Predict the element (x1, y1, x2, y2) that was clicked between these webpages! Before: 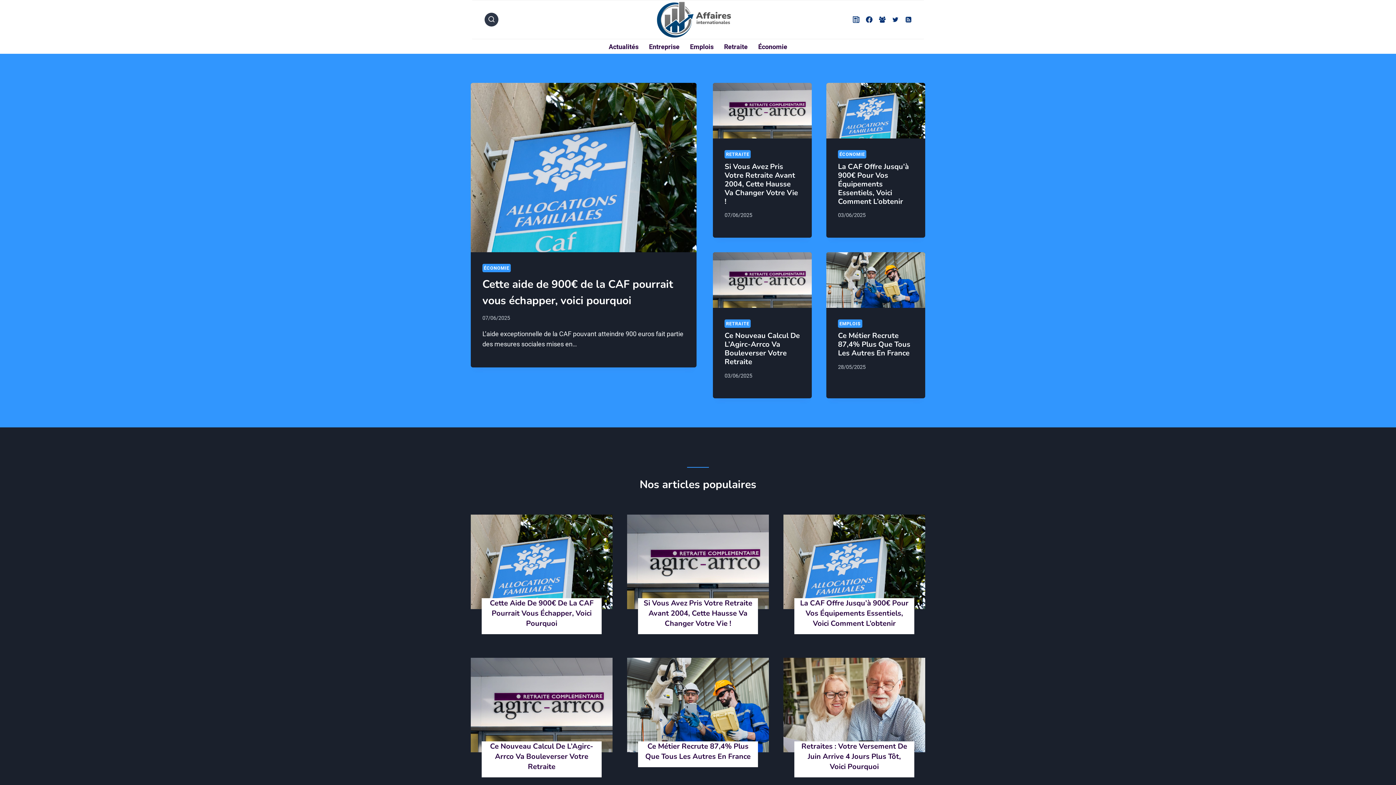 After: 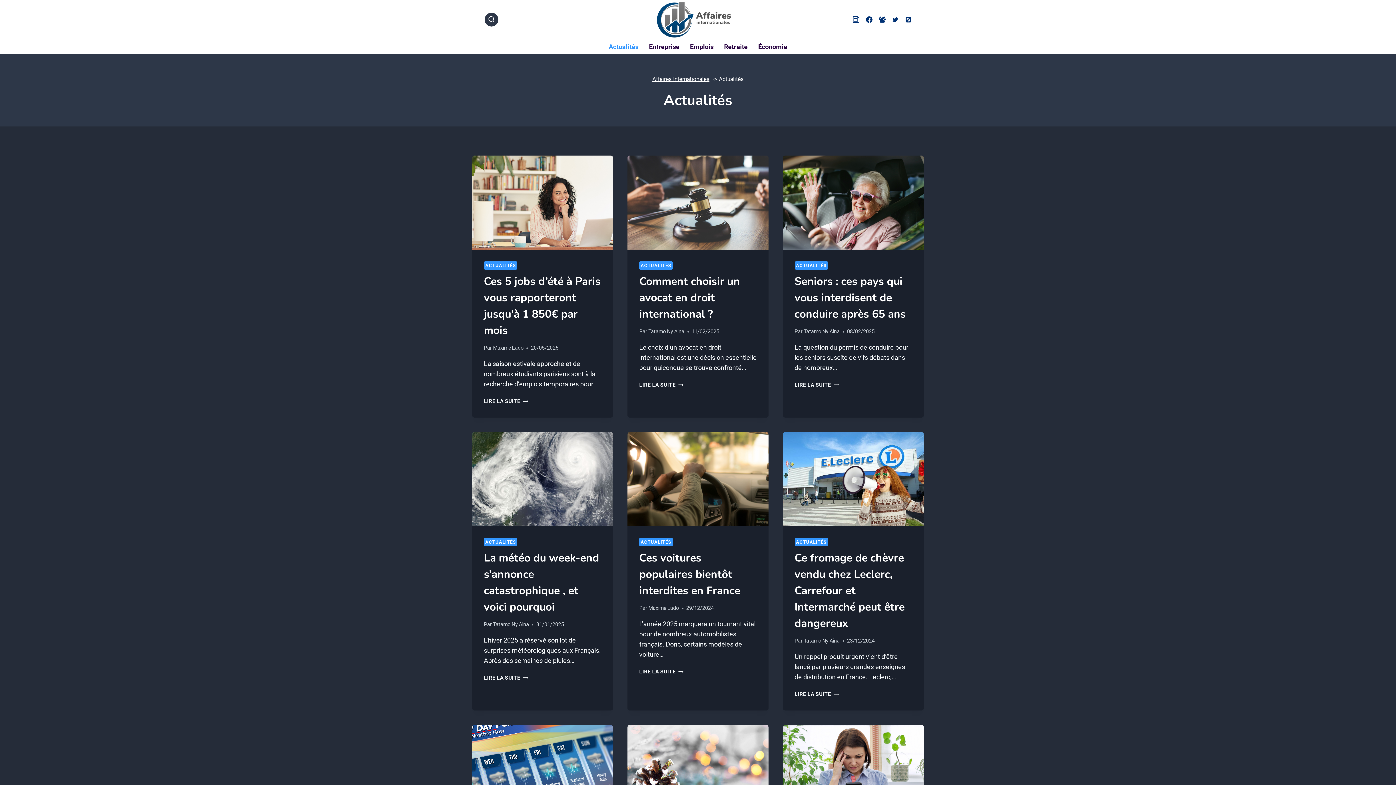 Action: bbox: (603, 39, 643, 53) label: Actualités